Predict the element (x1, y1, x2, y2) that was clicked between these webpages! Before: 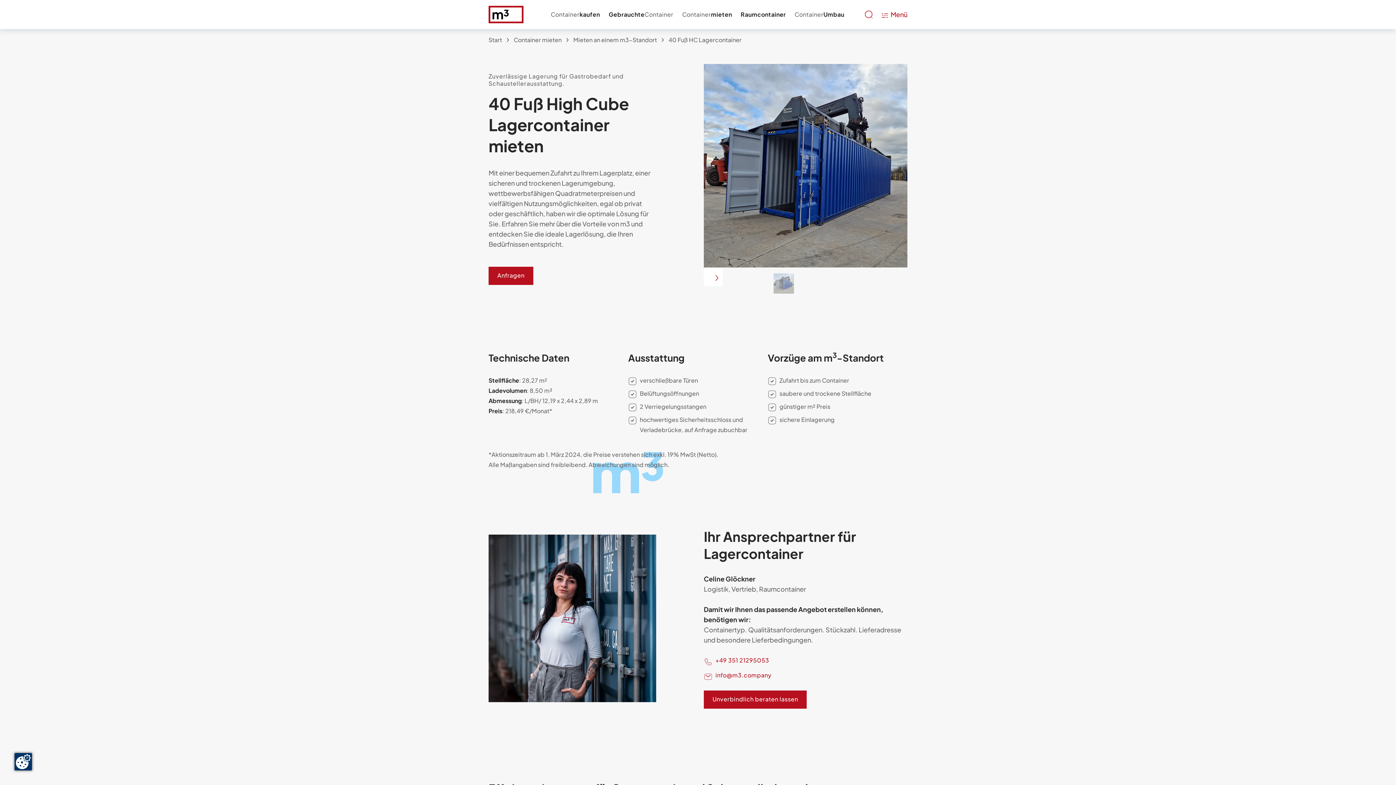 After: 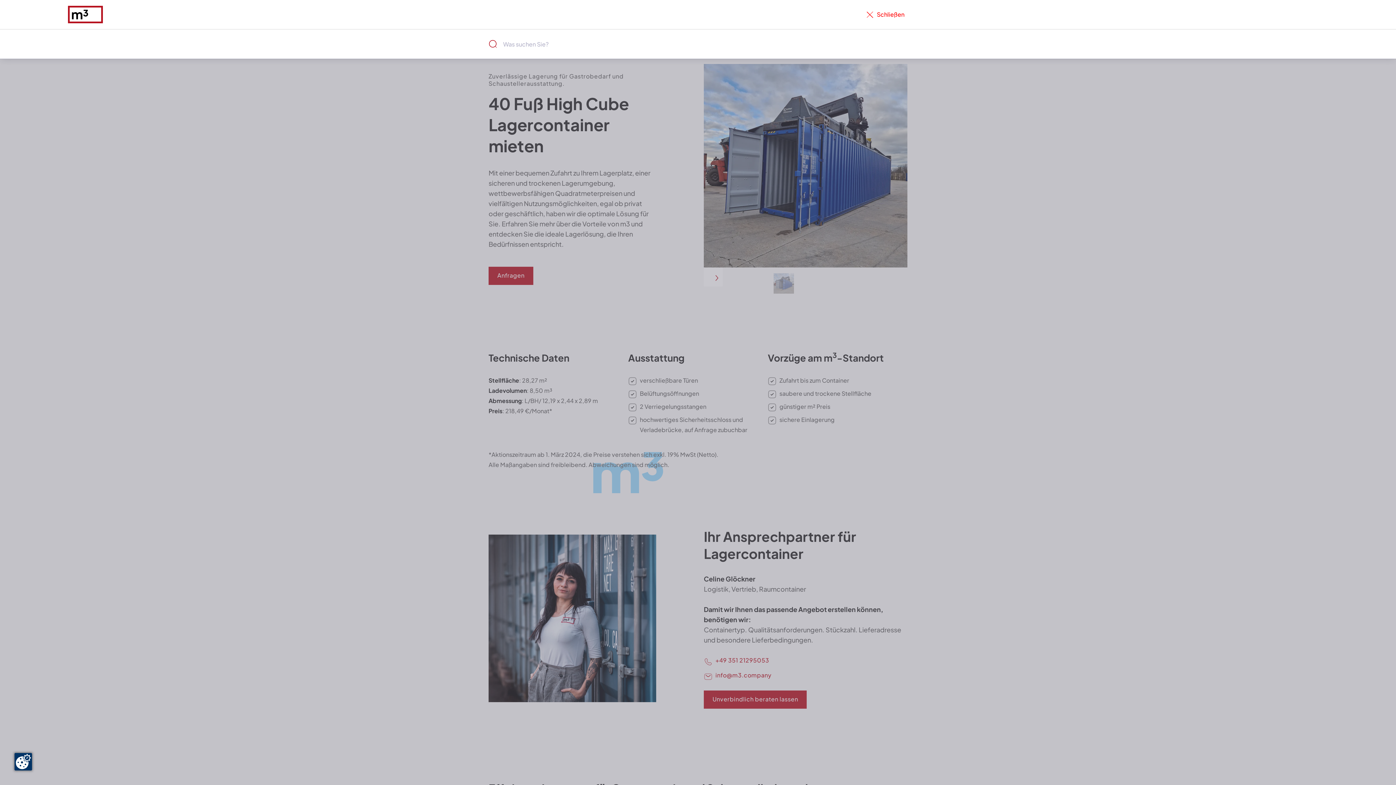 Action: bbox: (864, 0, 873, 29) label: Was suchen Sie?